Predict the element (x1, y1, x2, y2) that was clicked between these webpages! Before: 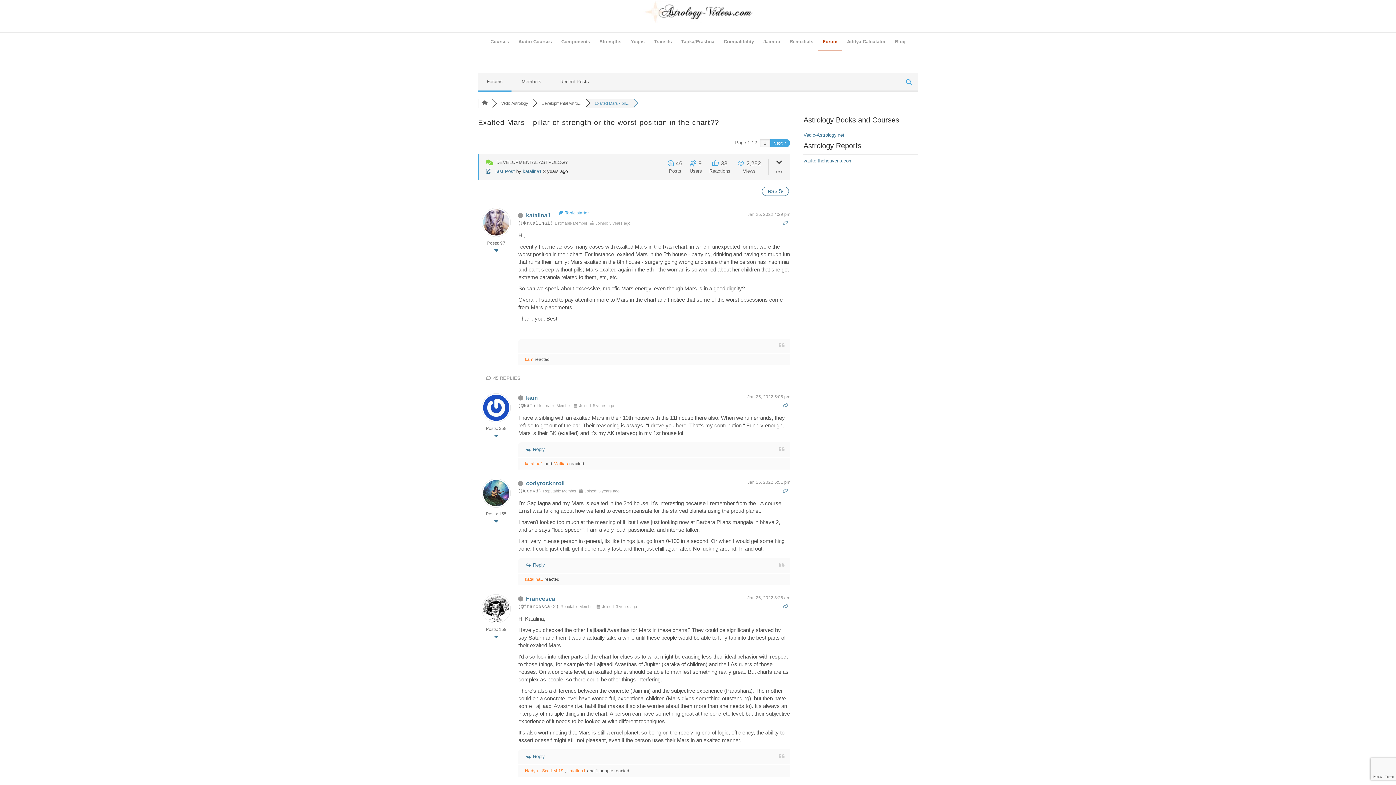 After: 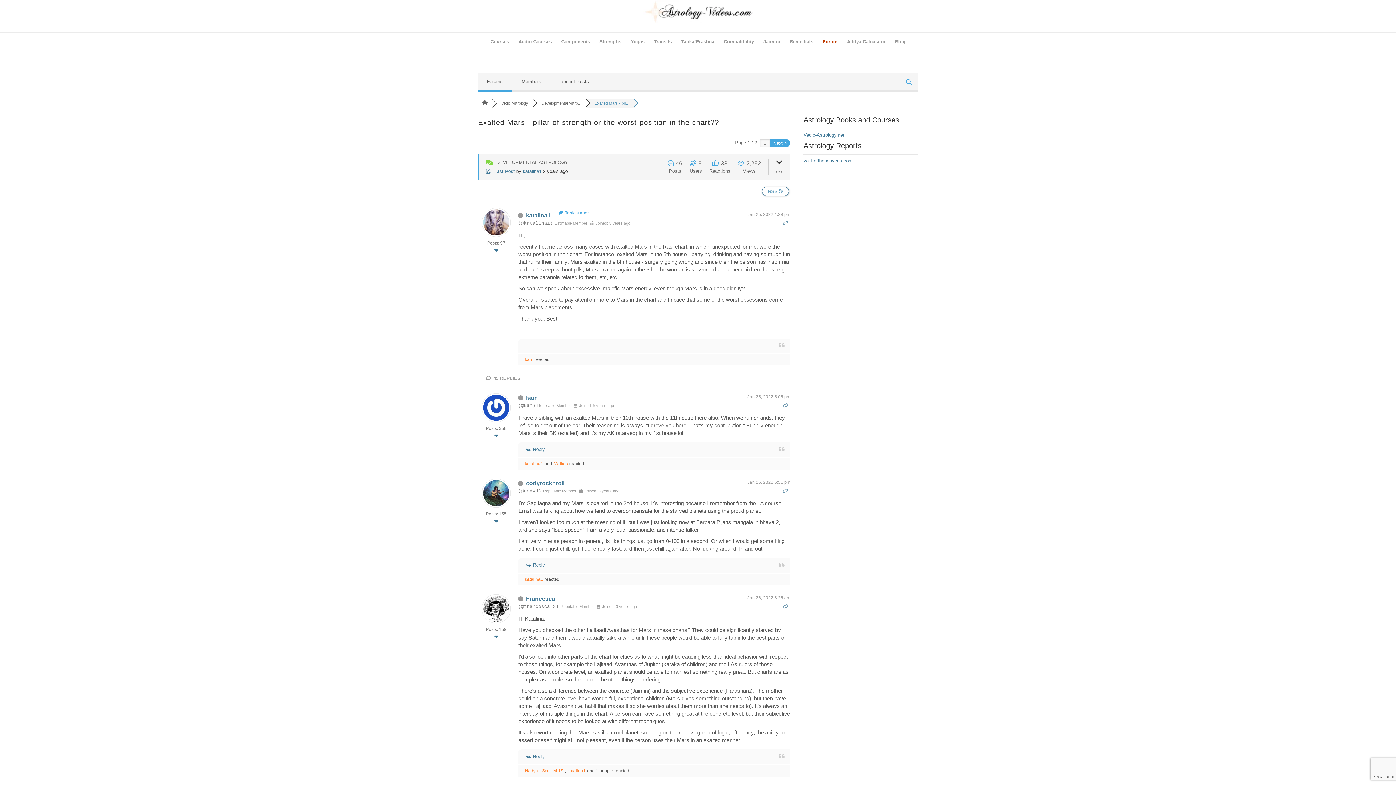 Action: bbox: (762, 186, 789, 196) label: RSS 